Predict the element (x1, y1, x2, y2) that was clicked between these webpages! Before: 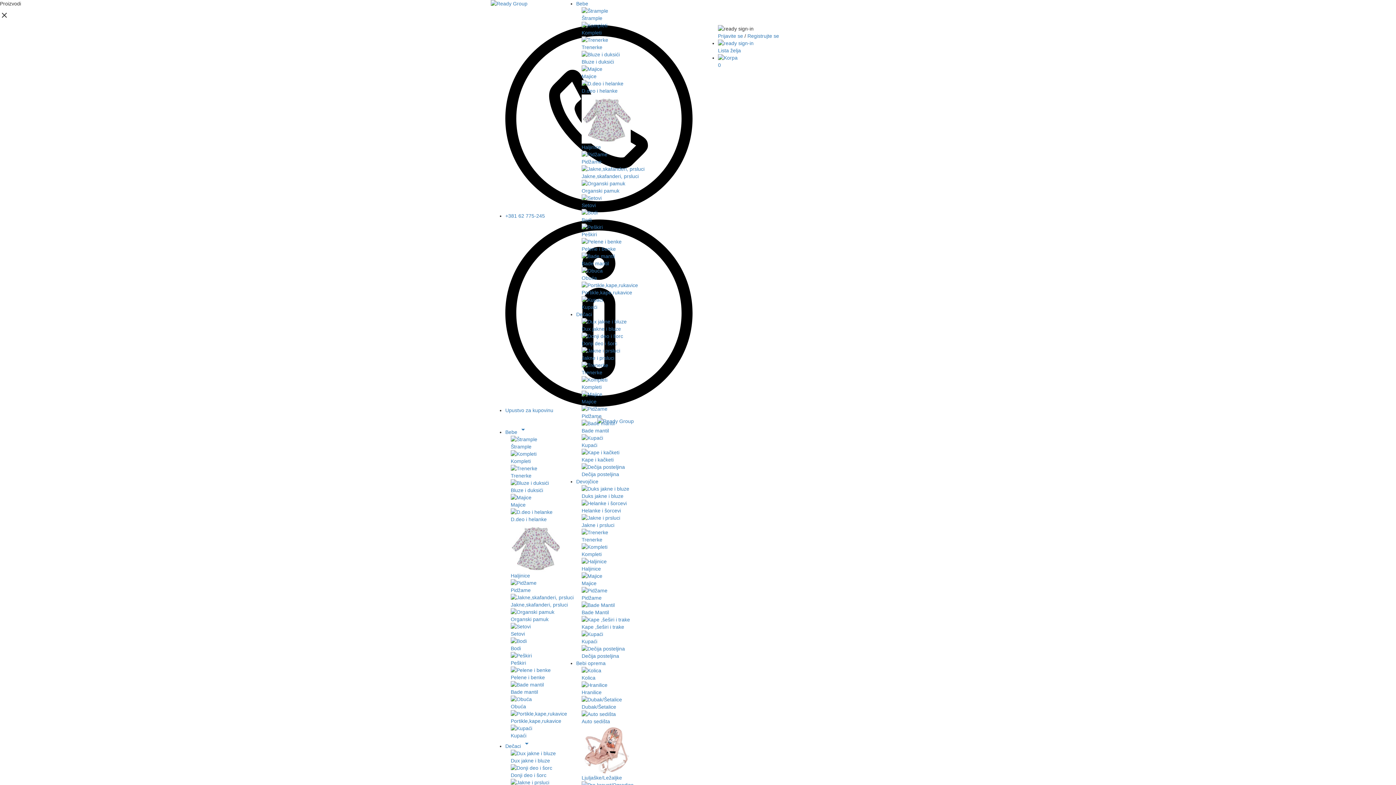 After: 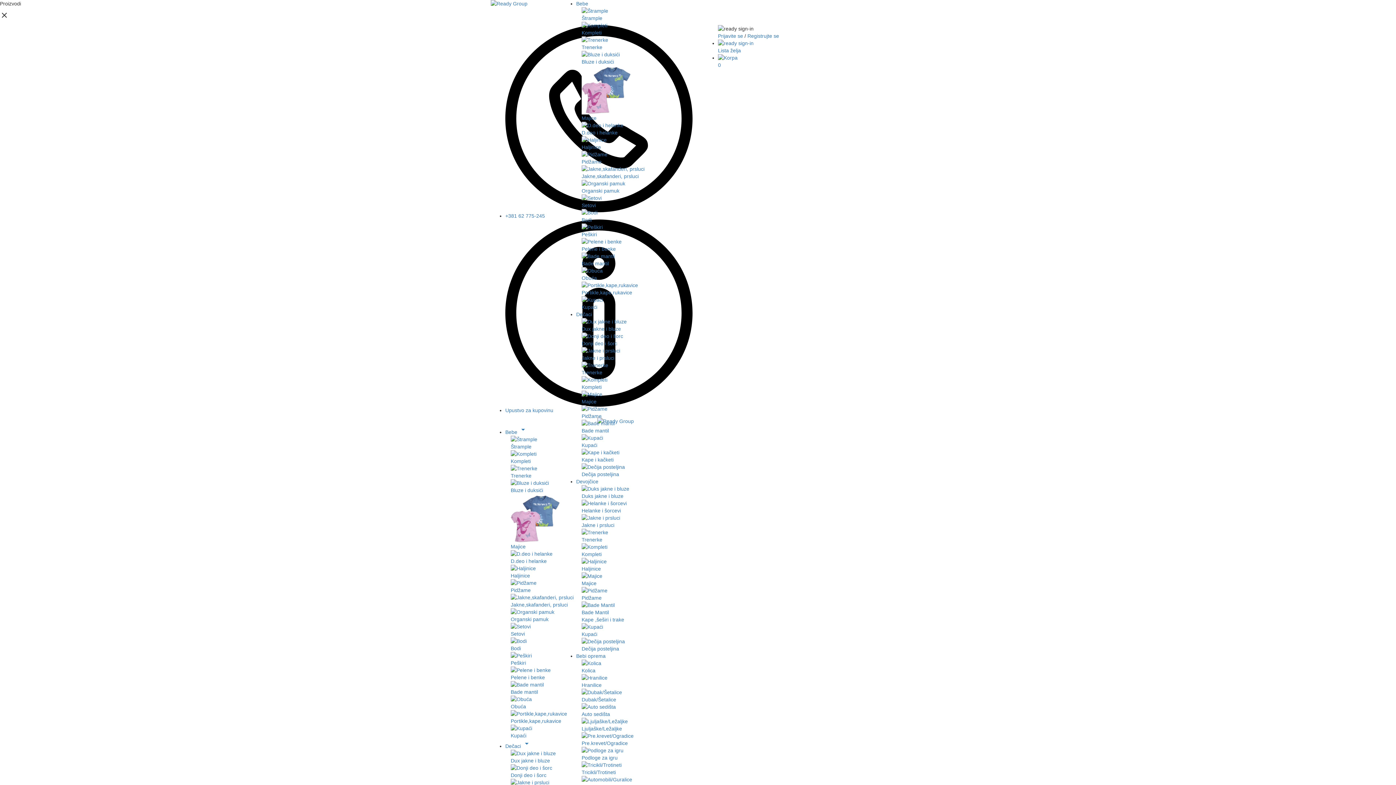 Action: label: Majice bbox: (581, 65, 996, 79)